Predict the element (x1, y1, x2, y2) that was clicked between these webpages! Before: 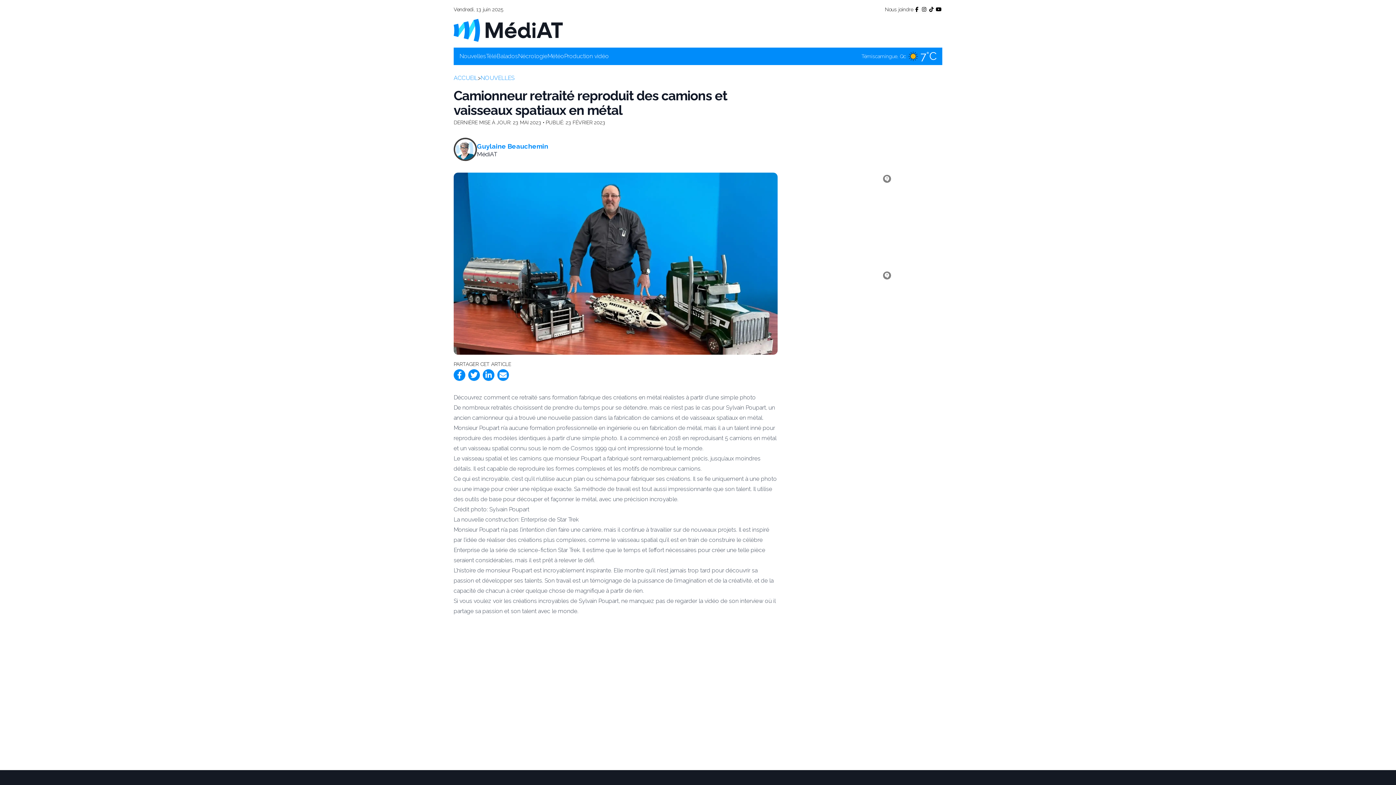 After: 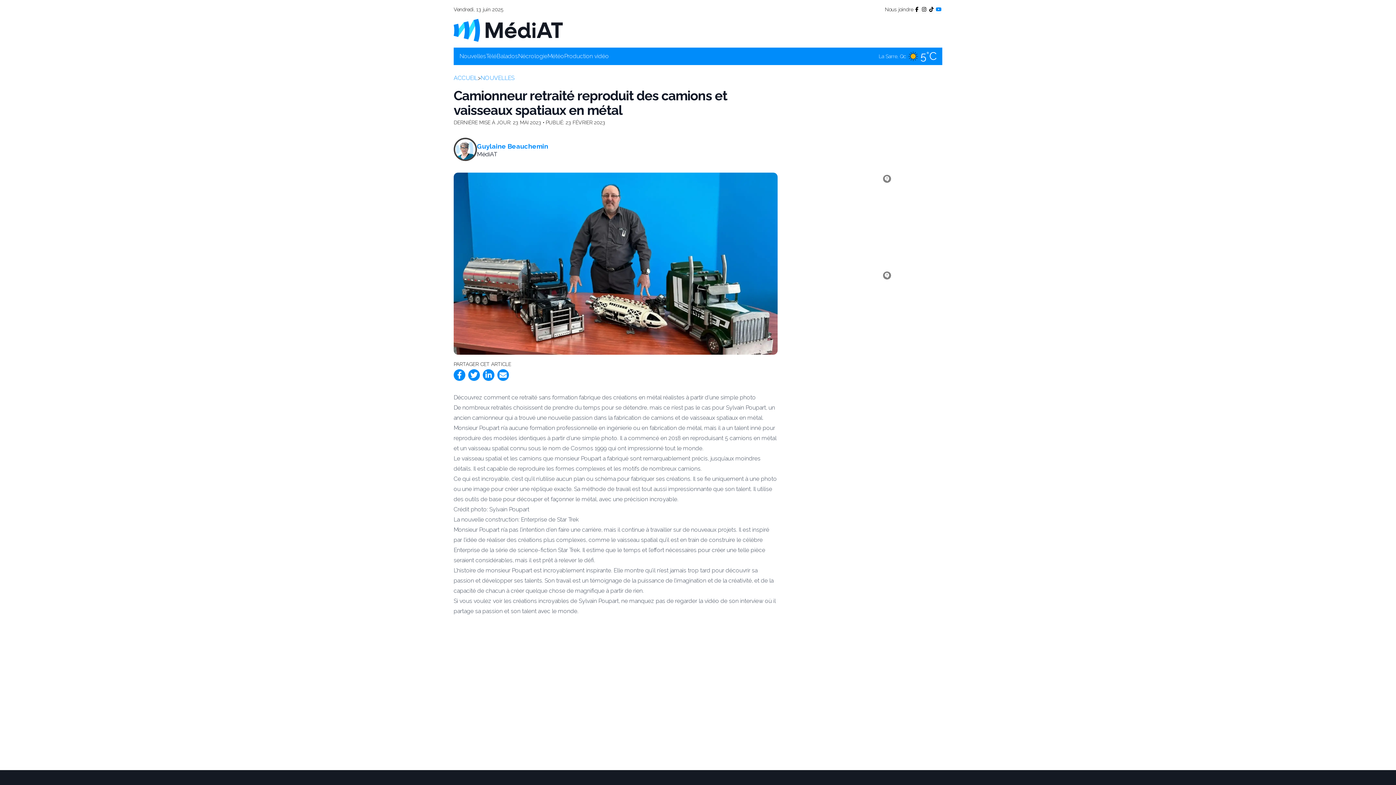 Action: bbox: (935, 5, 942, 13)